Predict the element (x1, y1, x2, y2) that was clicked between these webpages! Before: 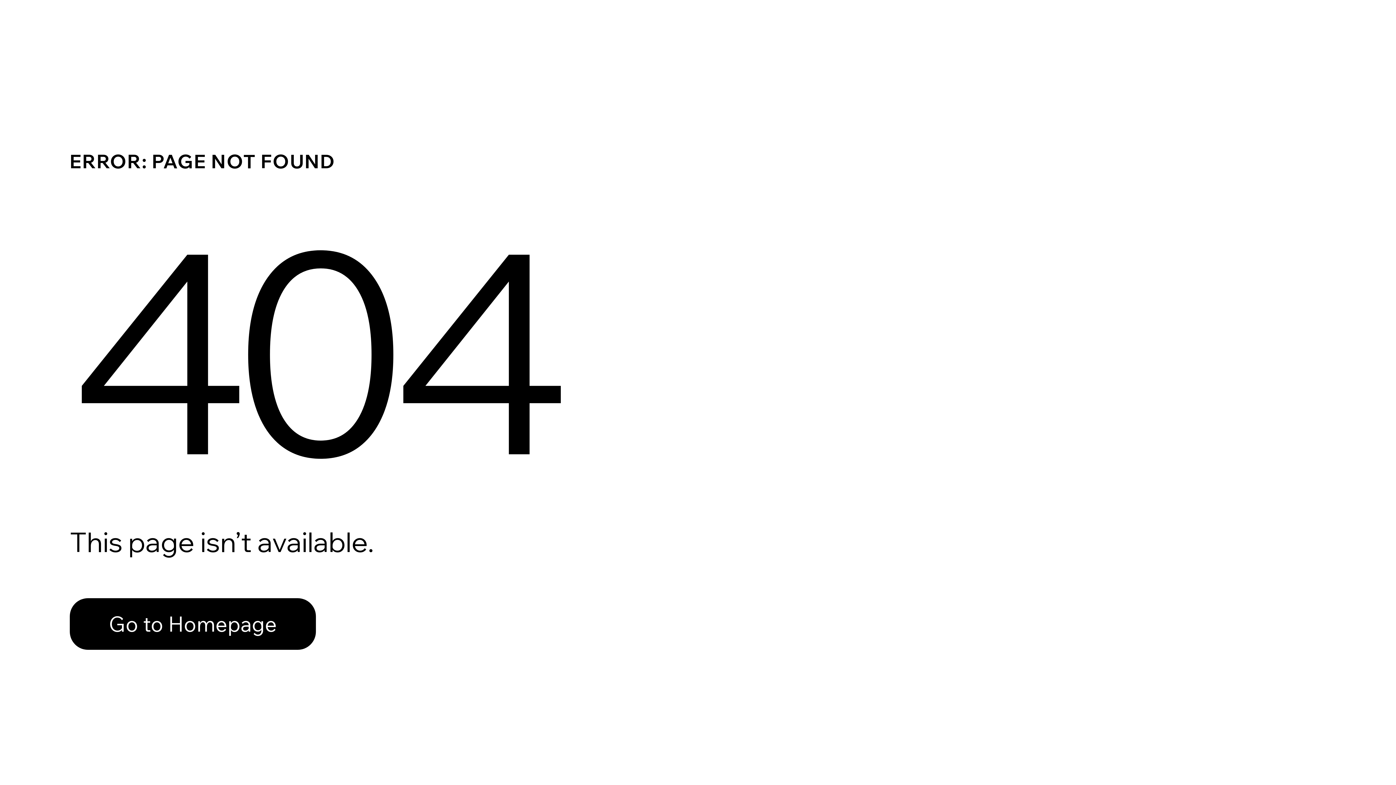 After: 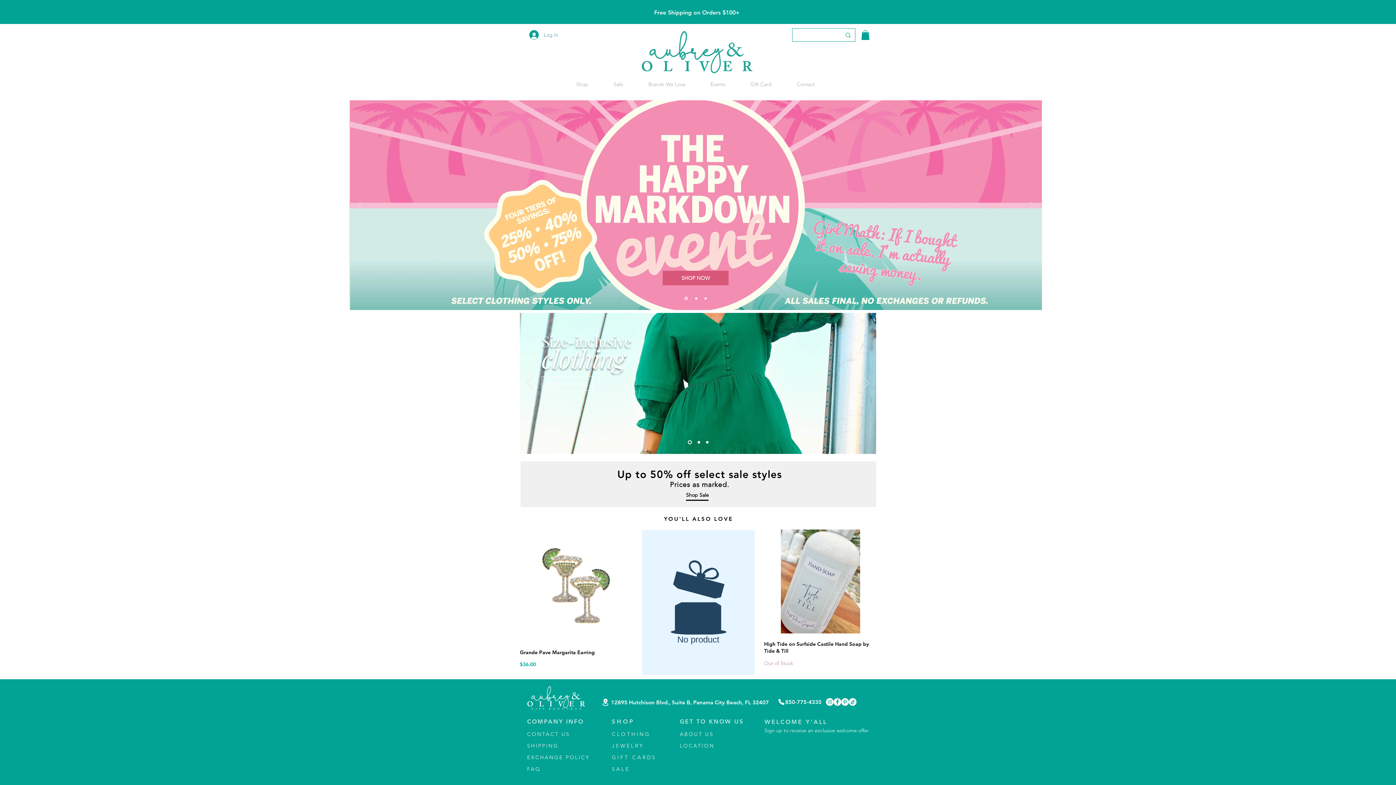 Action: bbox: (69, 598, 316, 650) label: Go to Homepage